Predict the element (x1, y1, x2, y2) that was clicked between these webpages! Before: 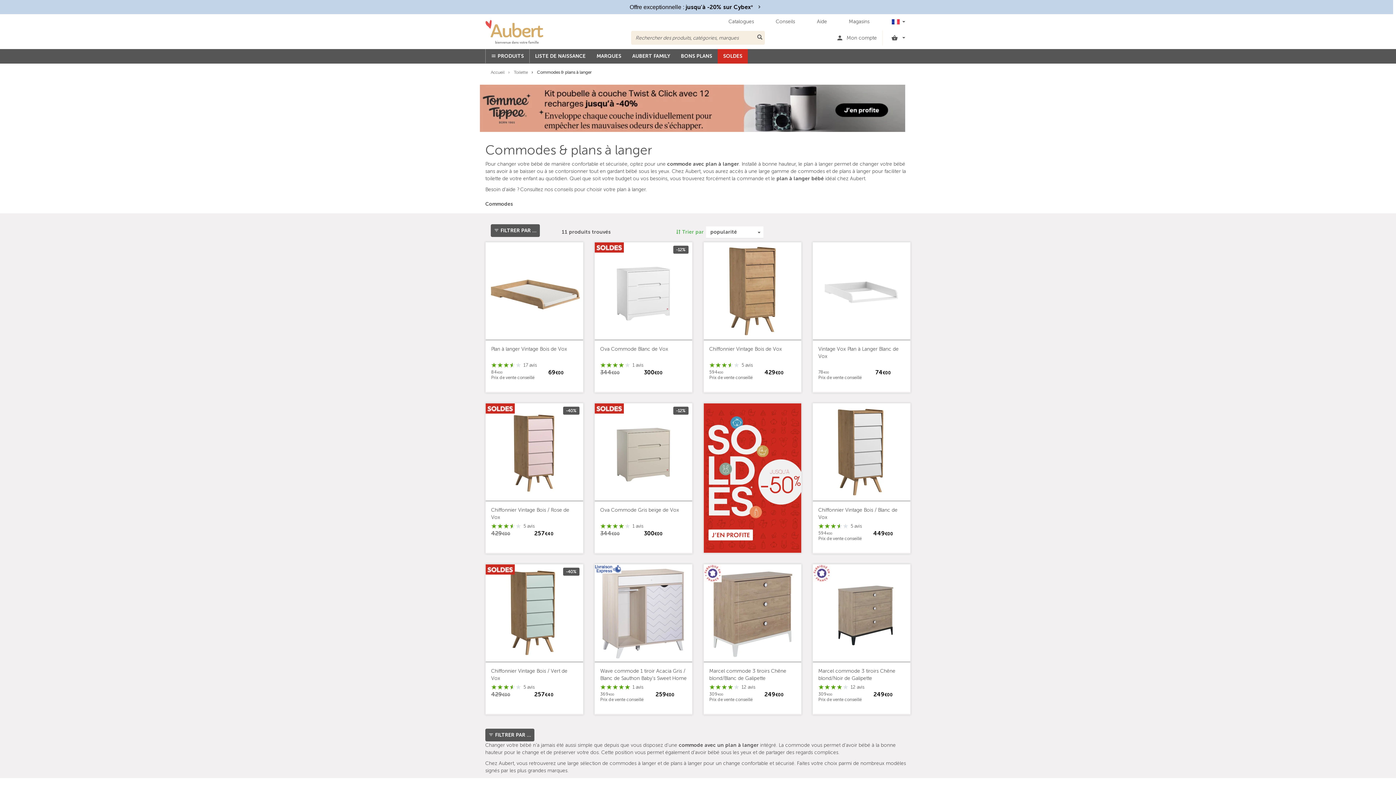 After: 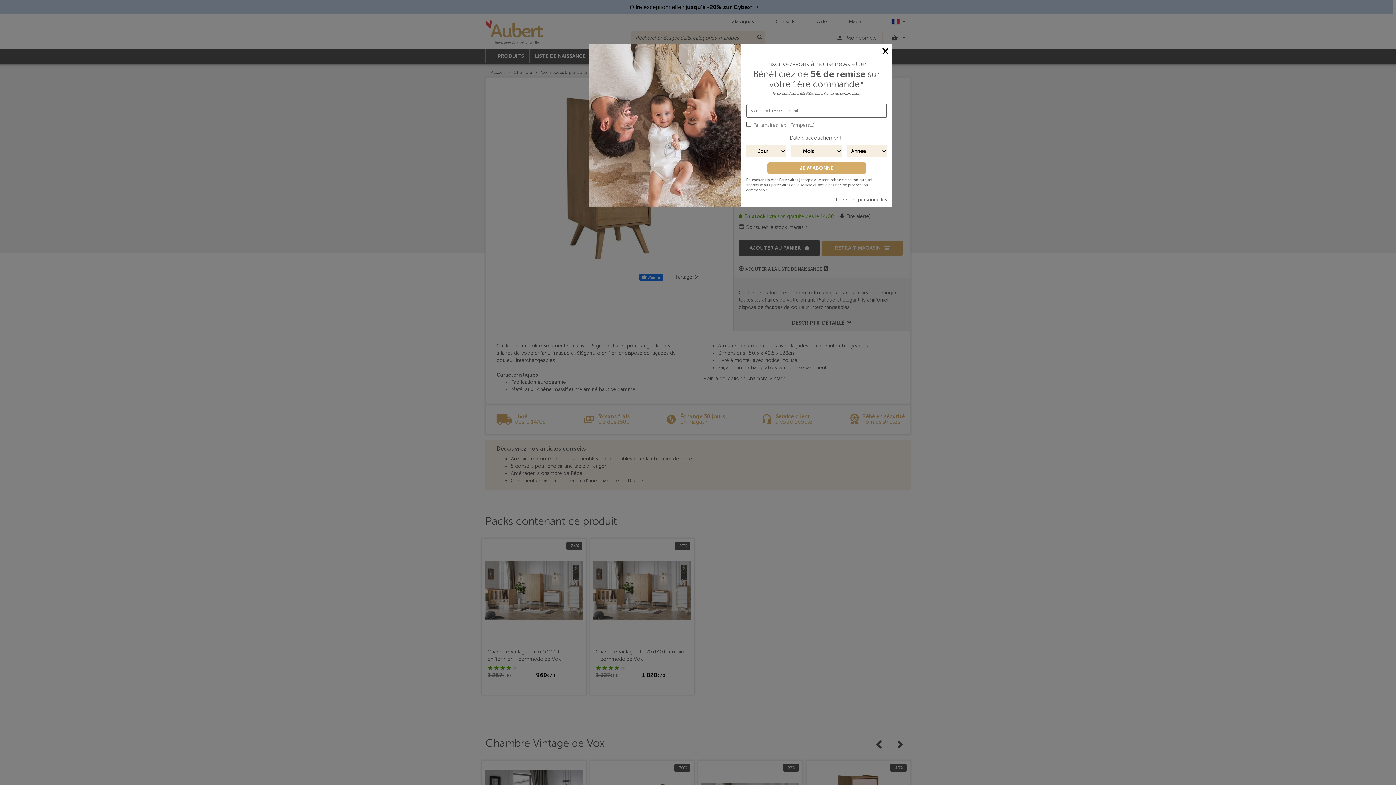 Action: bbox: (704, 242, 801, 340)